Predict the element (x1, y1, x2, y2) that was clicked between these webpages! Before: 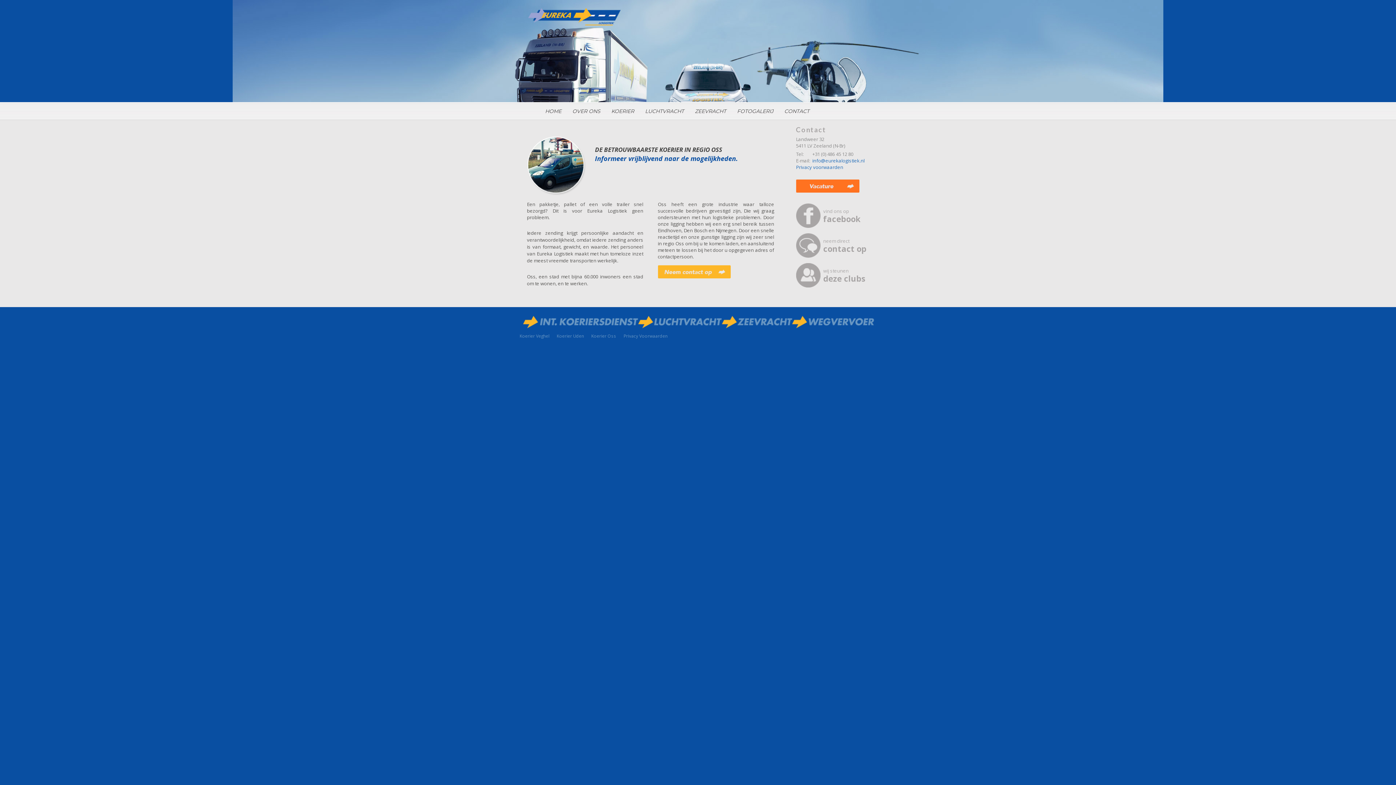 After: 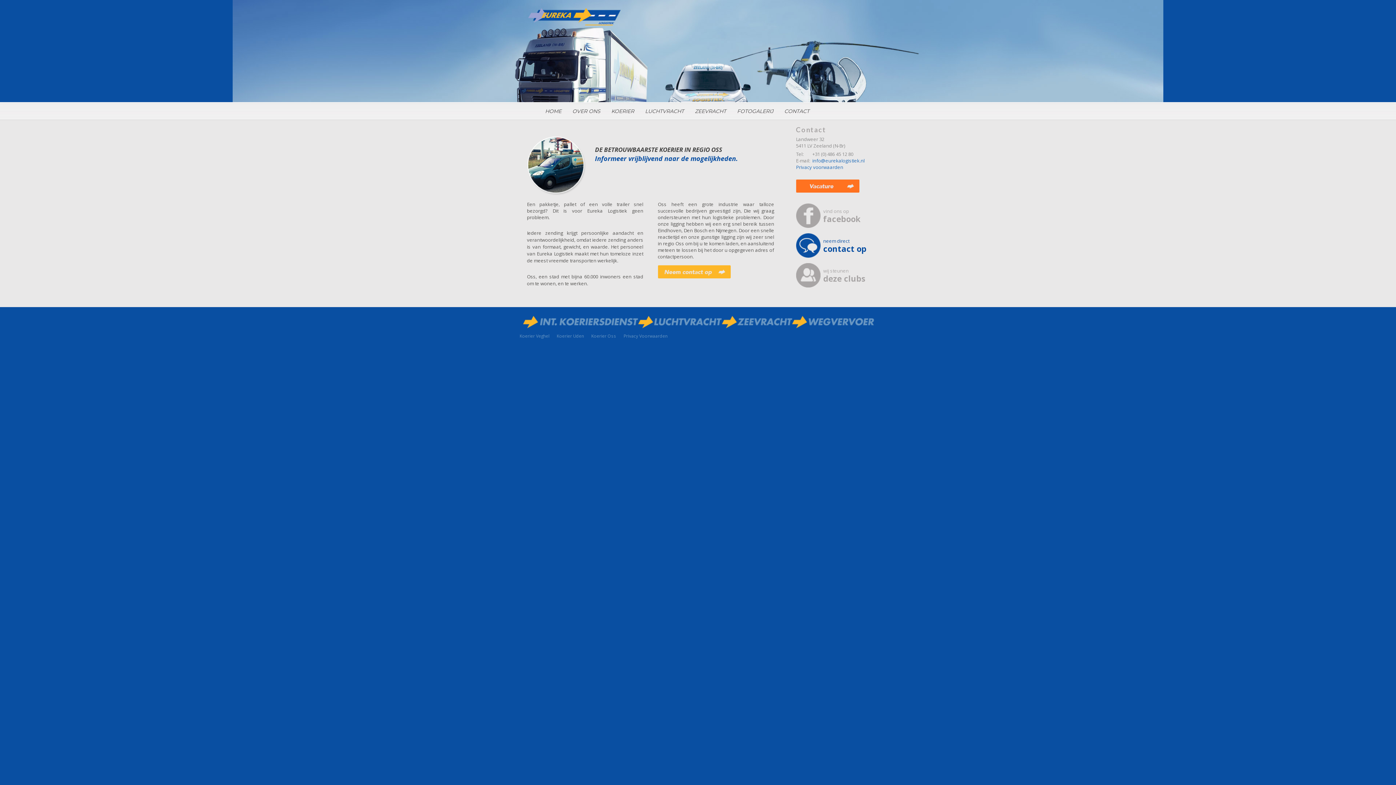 Action: bbox: (796, 233, 868, 257) label: neem direct
contact op